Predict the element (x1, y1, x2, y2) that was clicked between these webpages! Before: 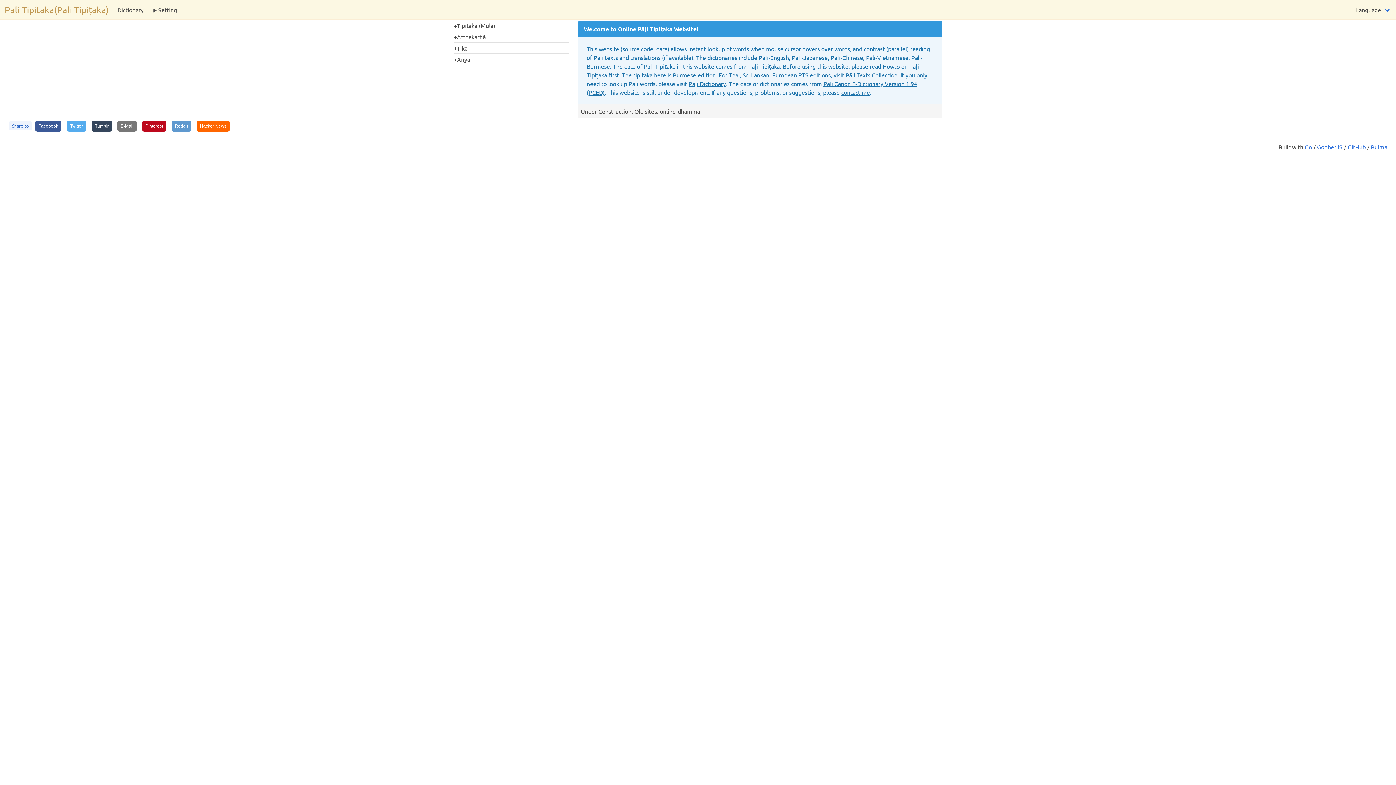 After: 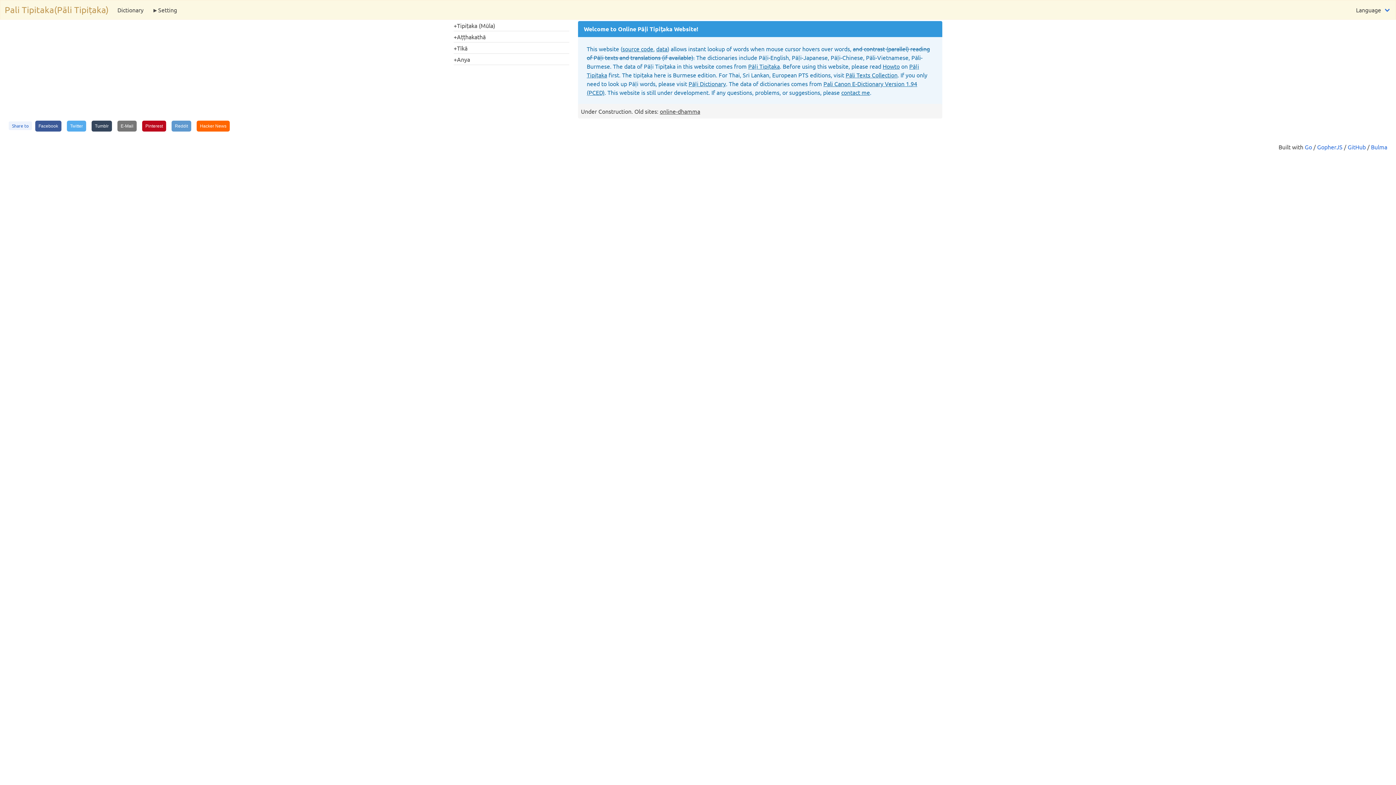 Action: label: data bbox: (656, 45, 667, 52)